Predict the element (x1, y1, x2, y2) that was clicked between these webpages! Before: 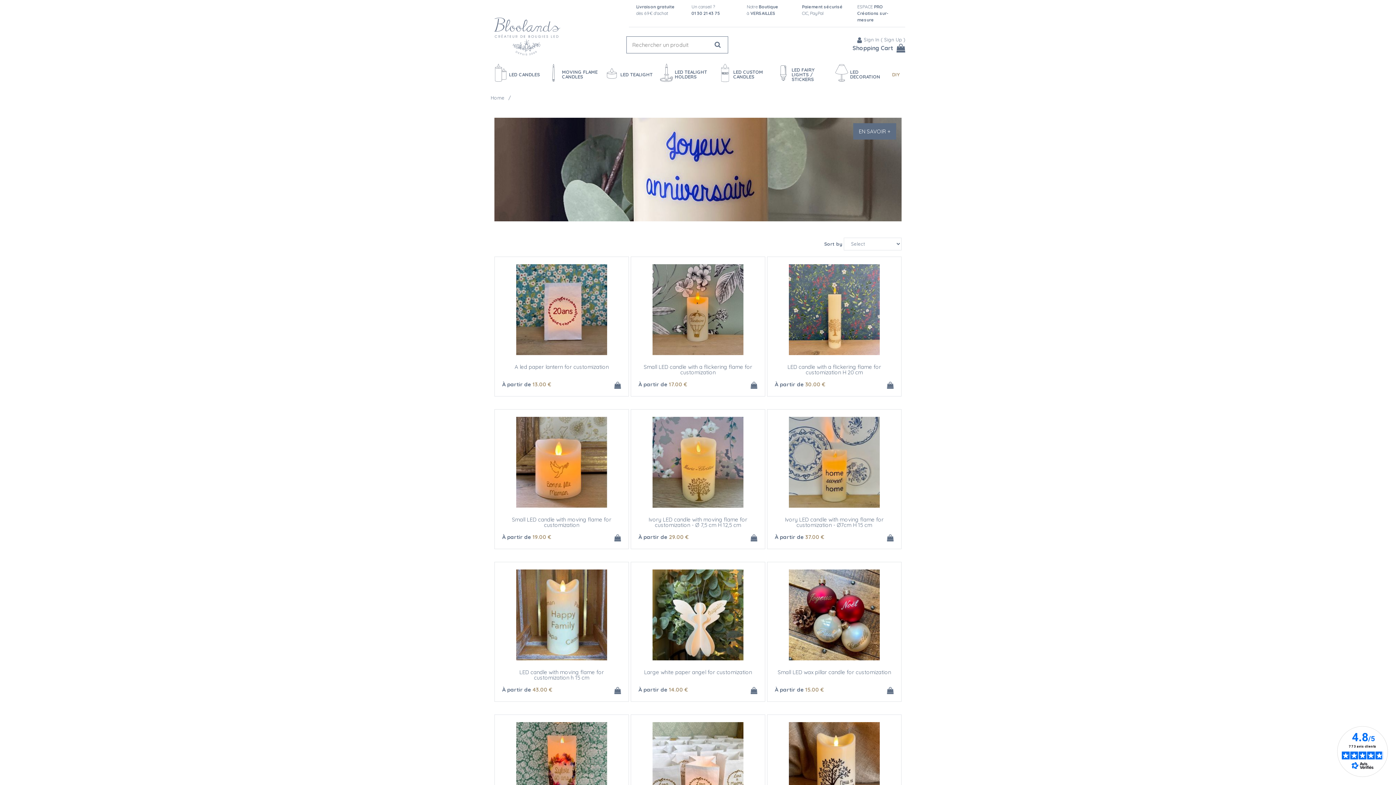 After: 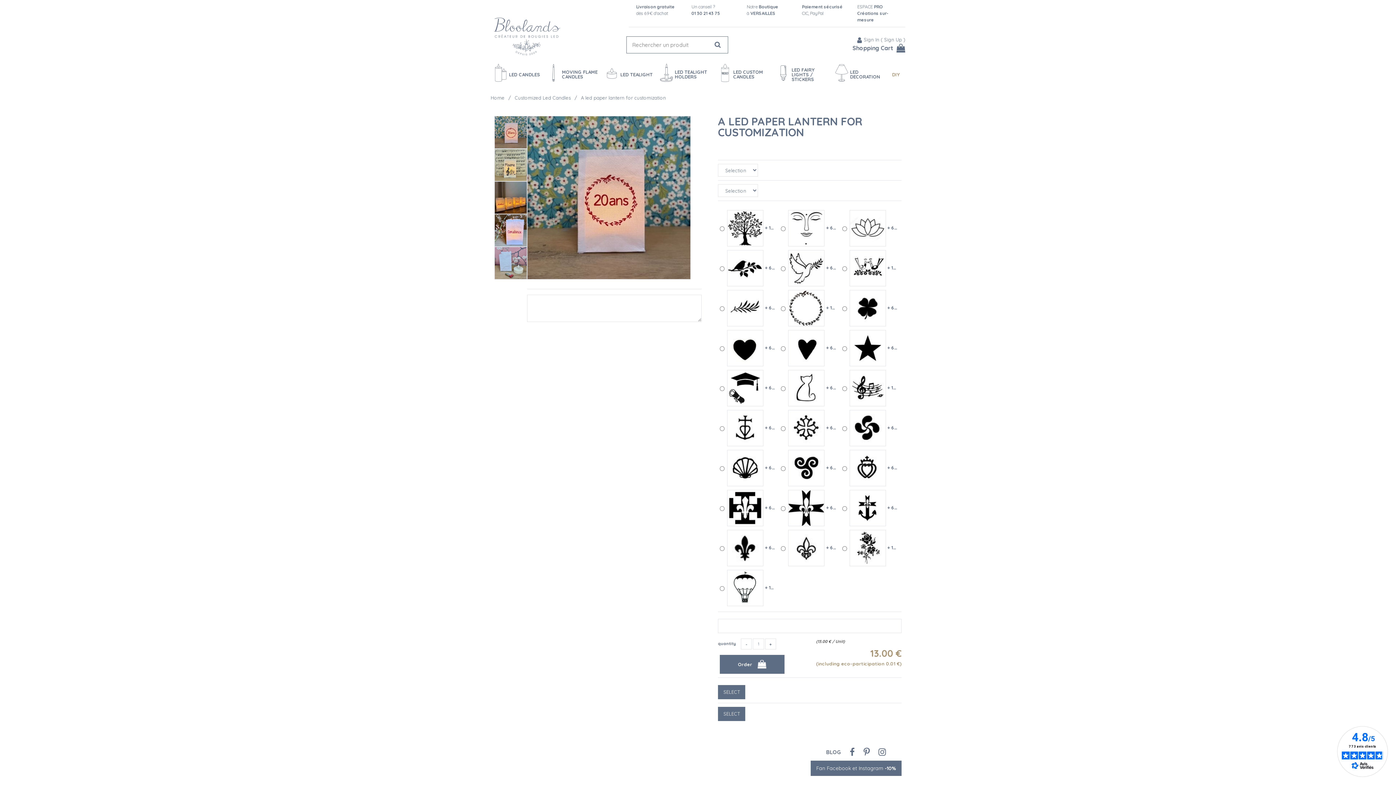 Action: label: 13.00 € bbox: (532, 381, 551, 388)